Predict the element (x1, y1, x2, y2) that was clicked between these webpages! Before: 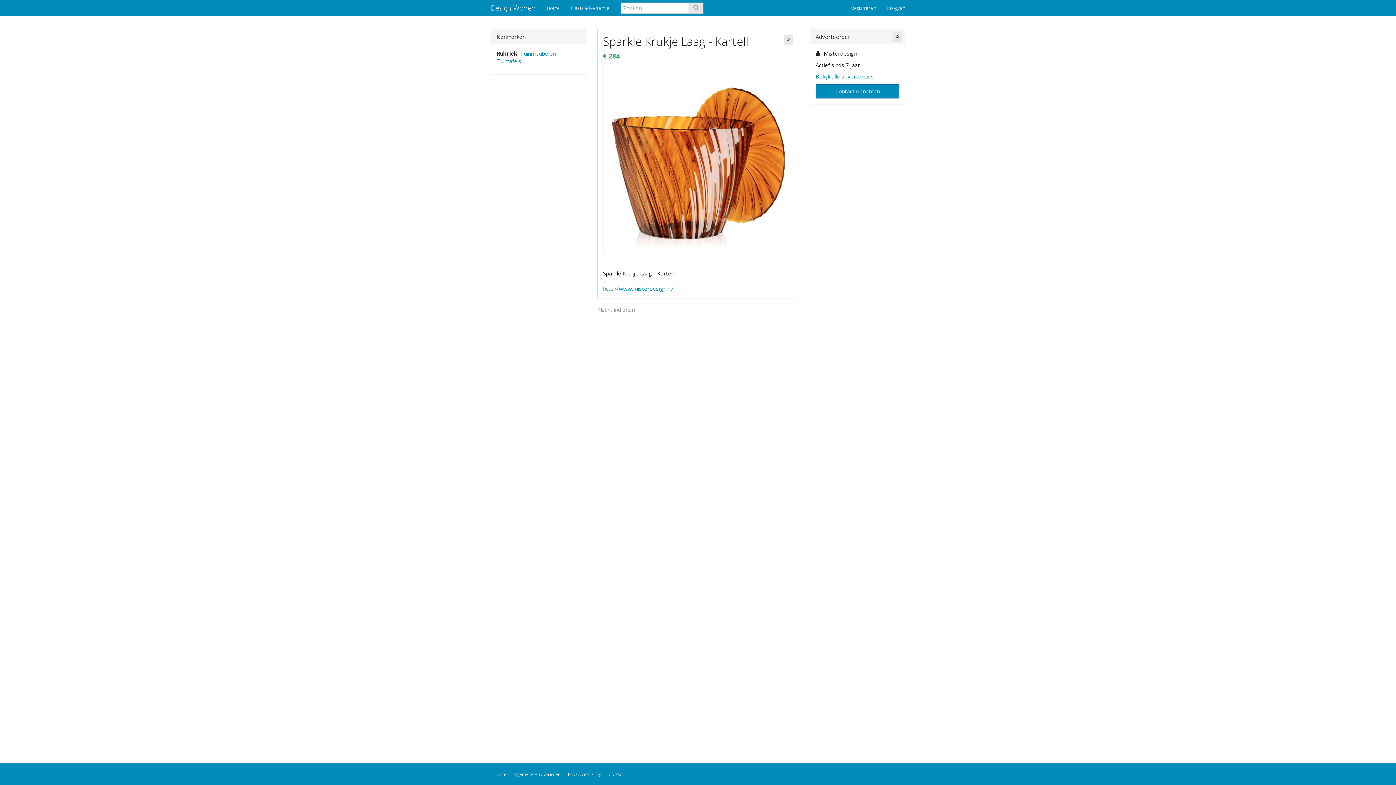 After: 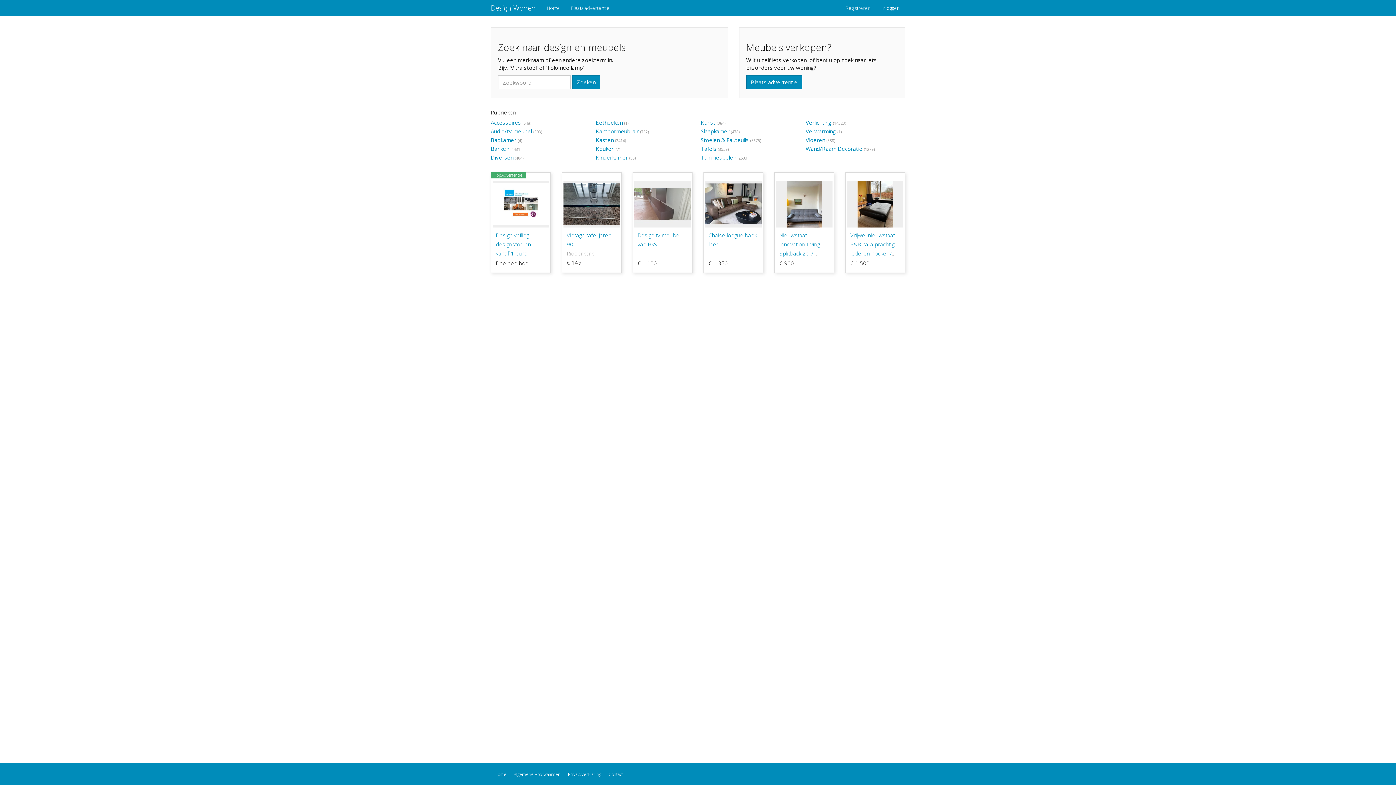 Action: bbox: (485, 0, 541, 16) label: Design Wonen